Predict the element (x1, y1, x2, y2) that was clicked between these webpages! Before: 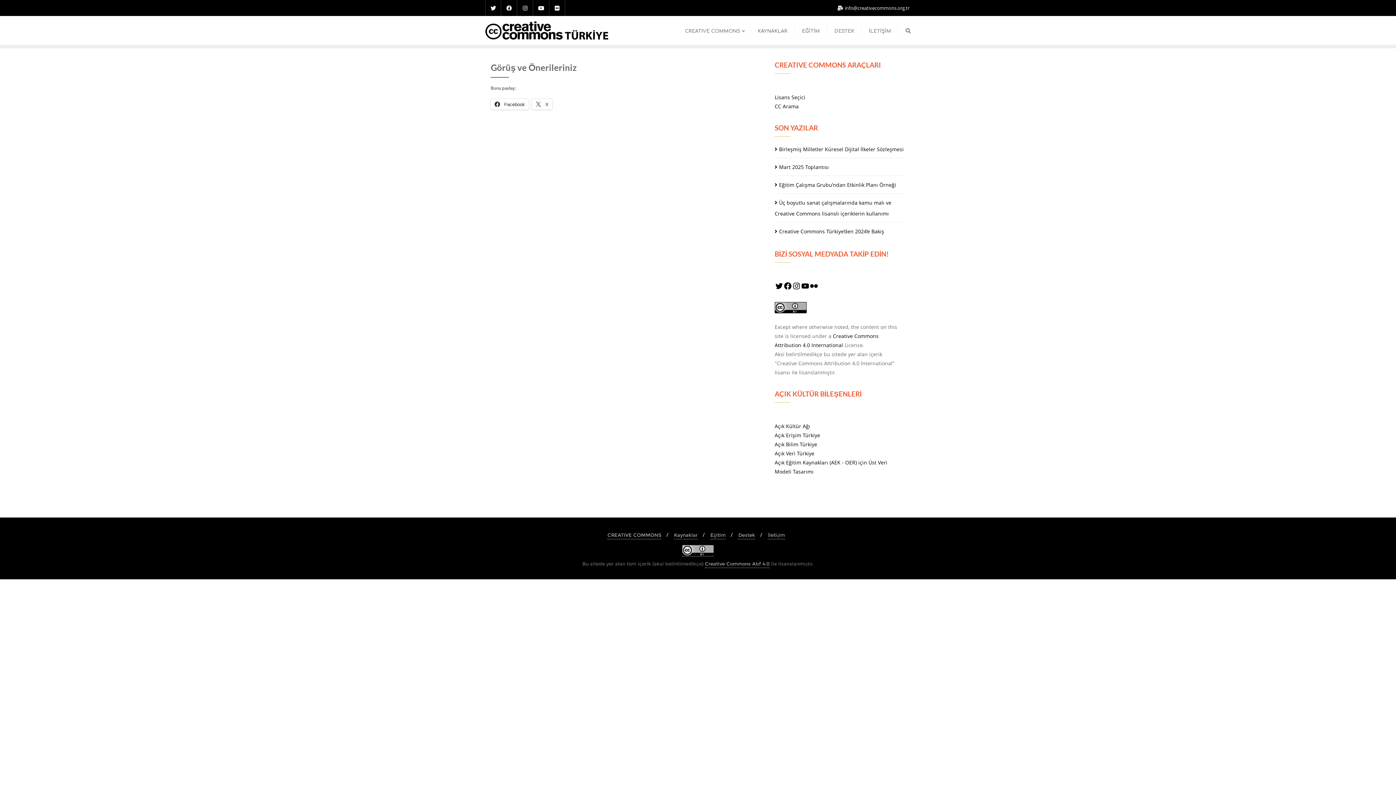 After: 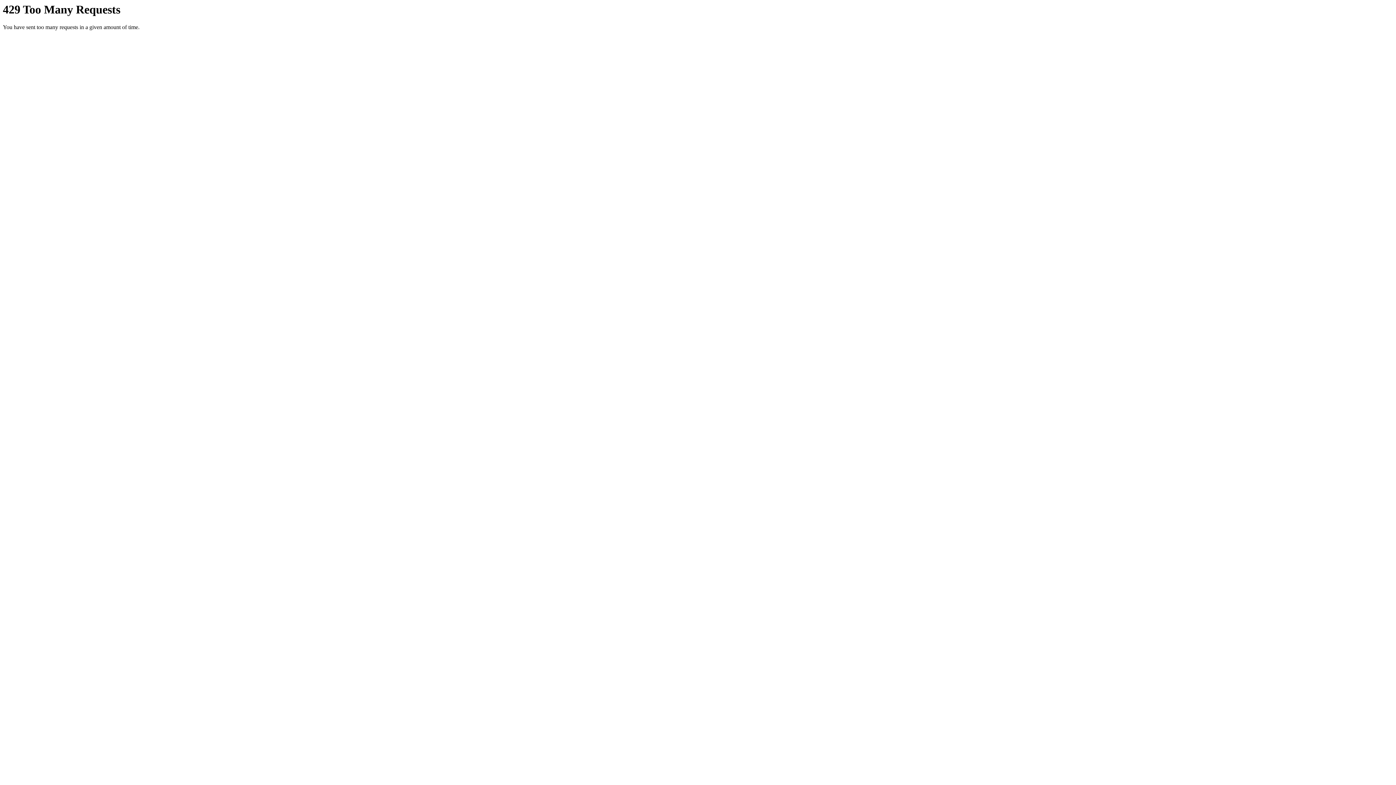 Action: bbox: (809, 281, 818, 290) label: Flickr